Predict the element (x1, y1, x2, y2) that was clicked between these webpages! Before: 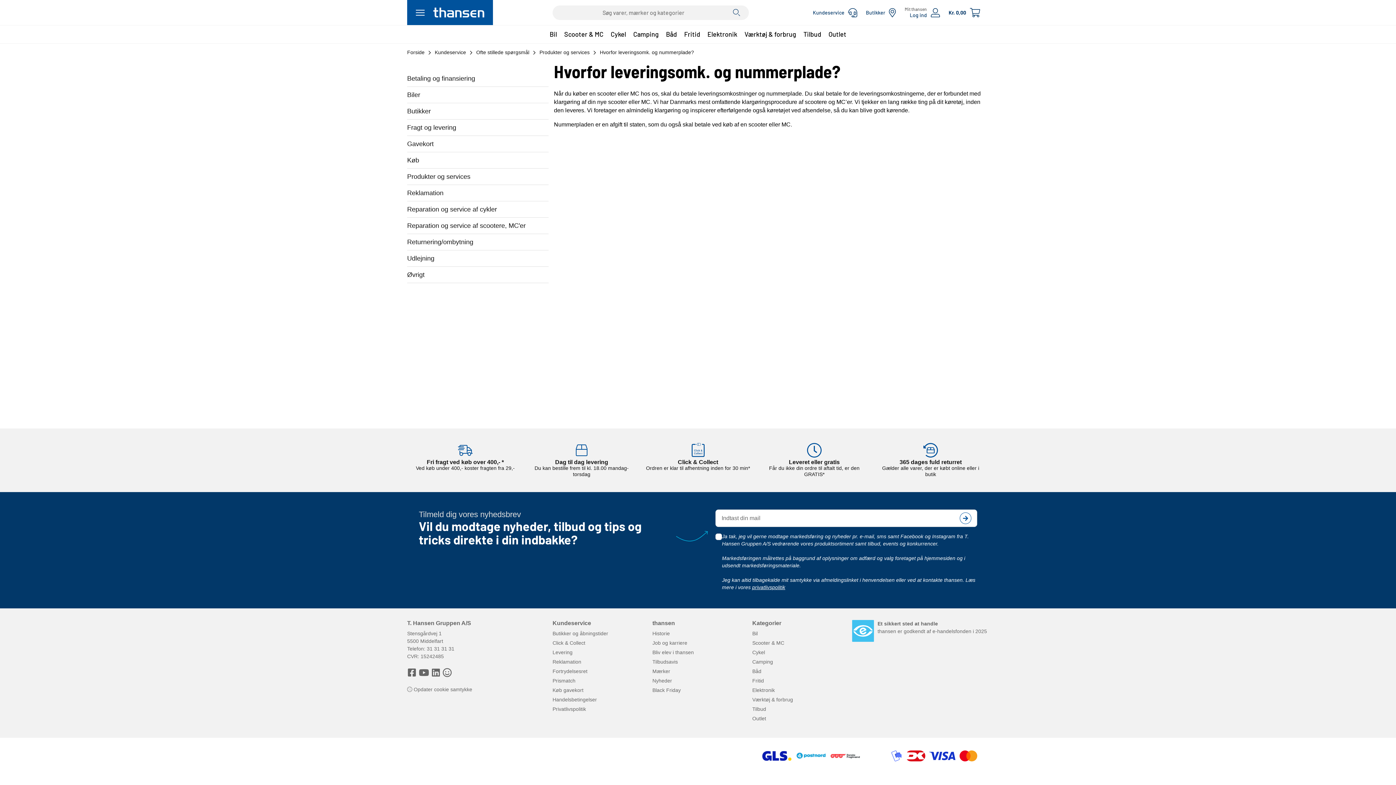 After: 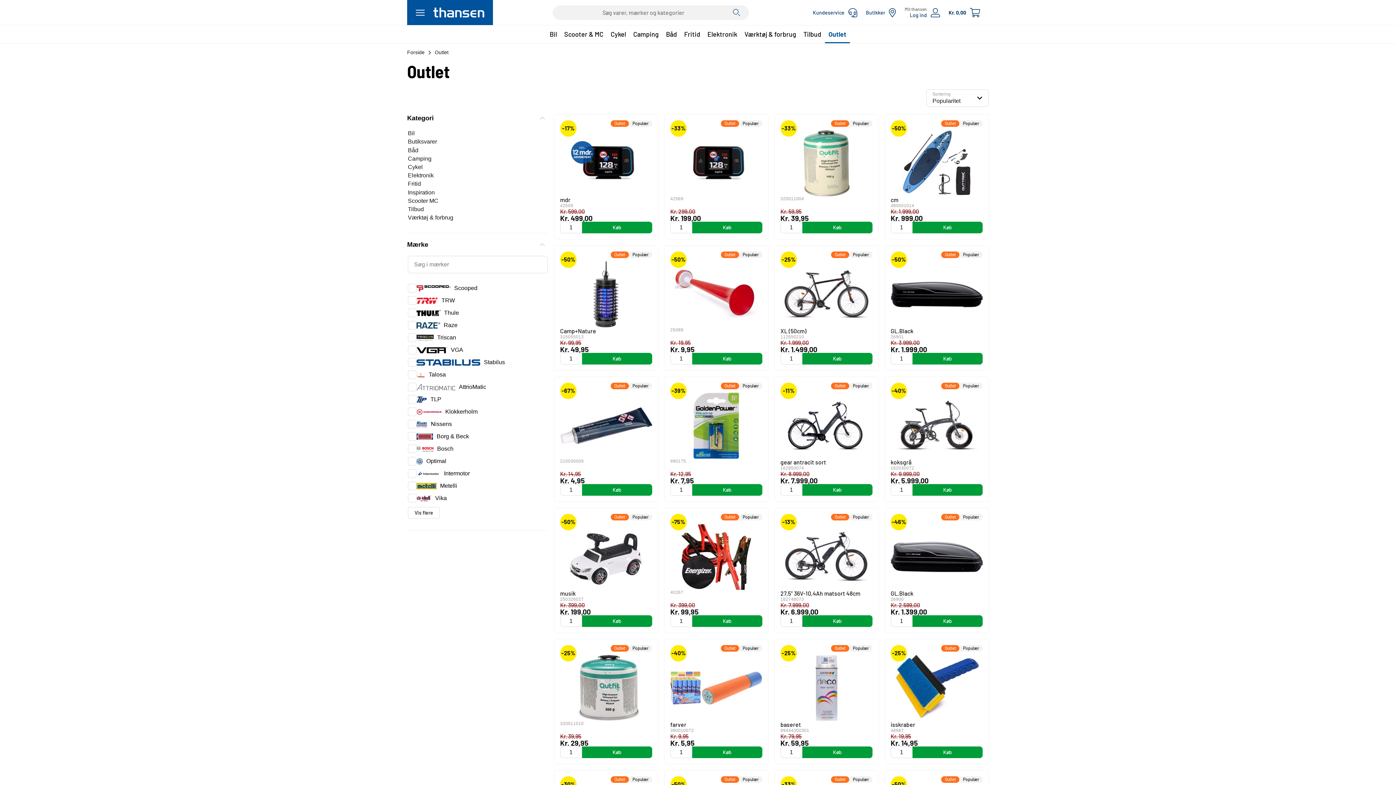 Action: bbox: (825, 25, 850, 43) label: Outlet